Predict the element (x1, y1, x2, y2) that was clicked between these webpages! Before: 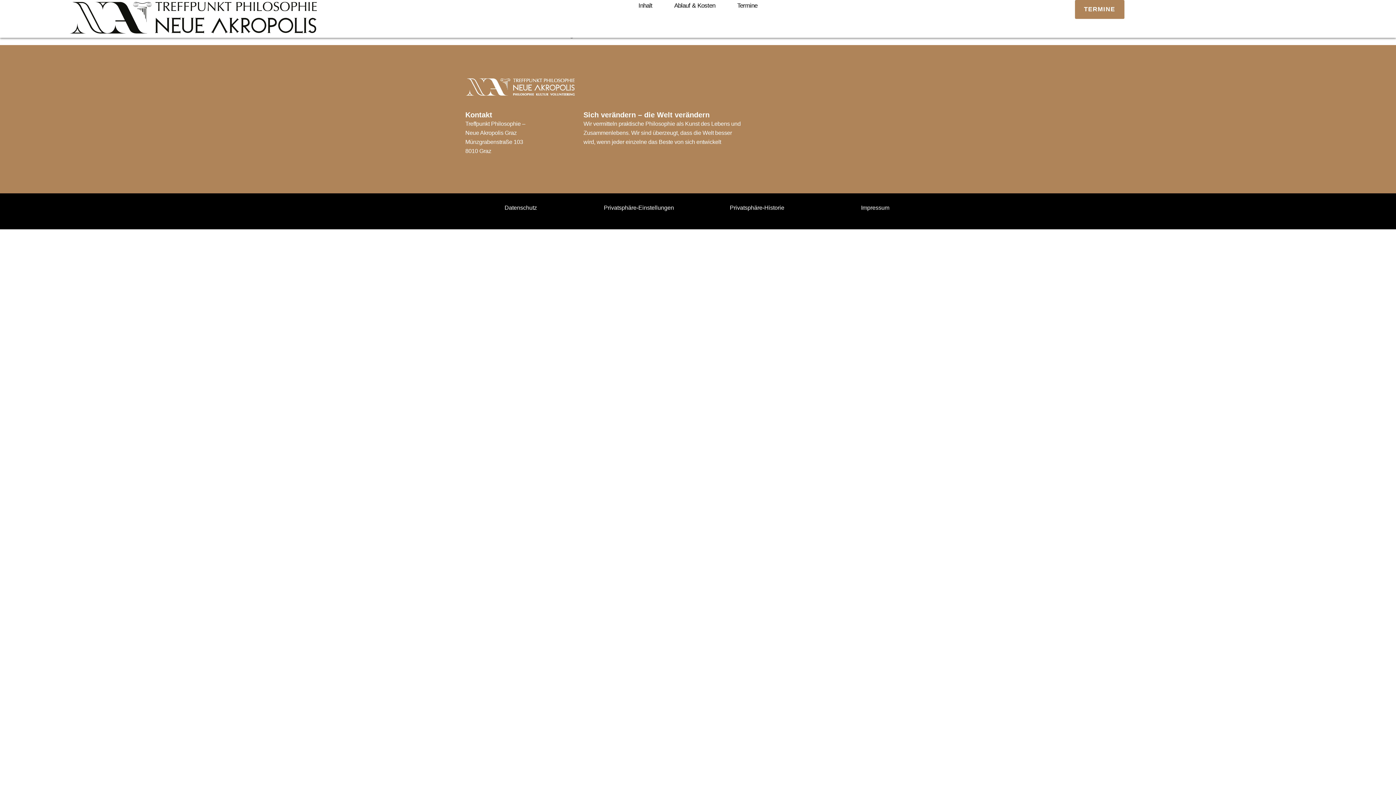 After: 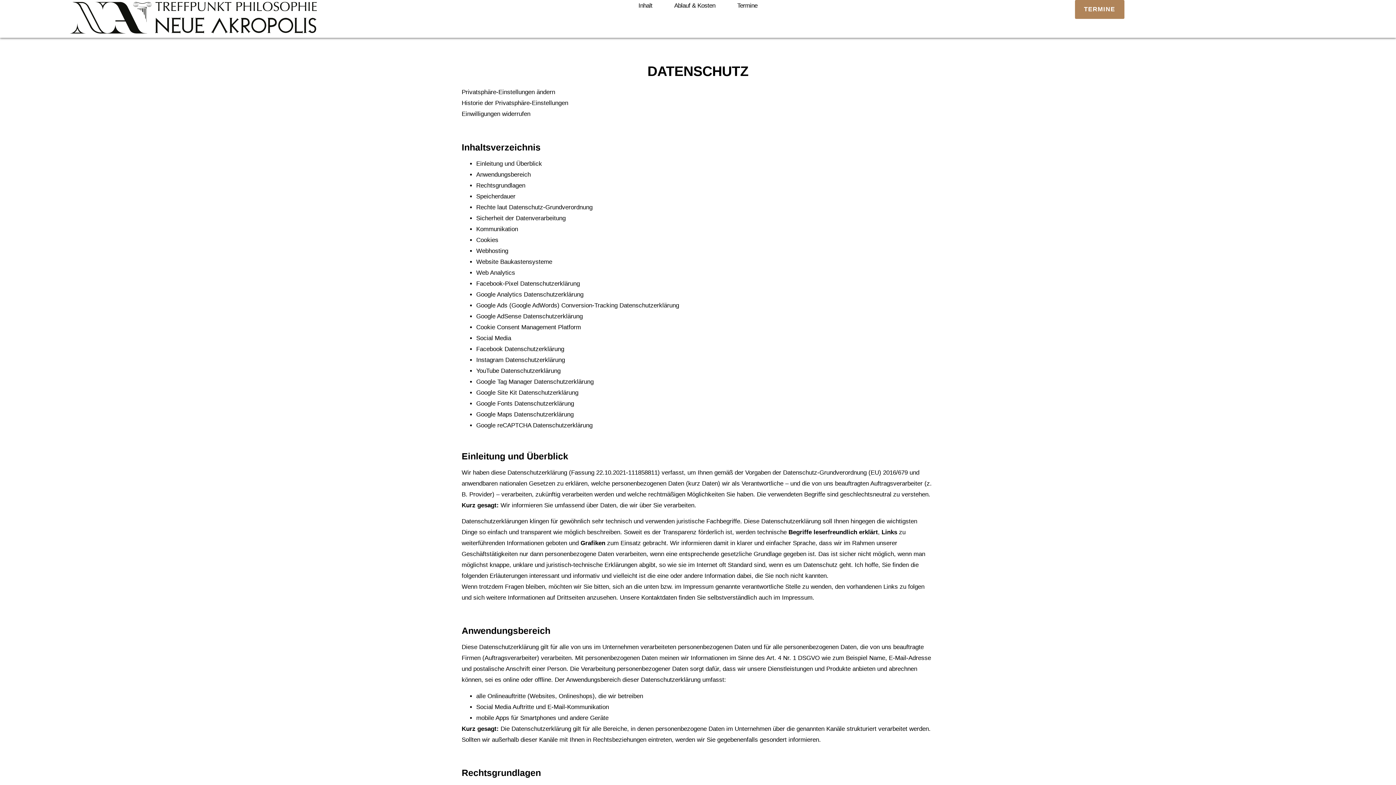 Action: label: Datenschutz bbox: (504, 204, 537, 210)